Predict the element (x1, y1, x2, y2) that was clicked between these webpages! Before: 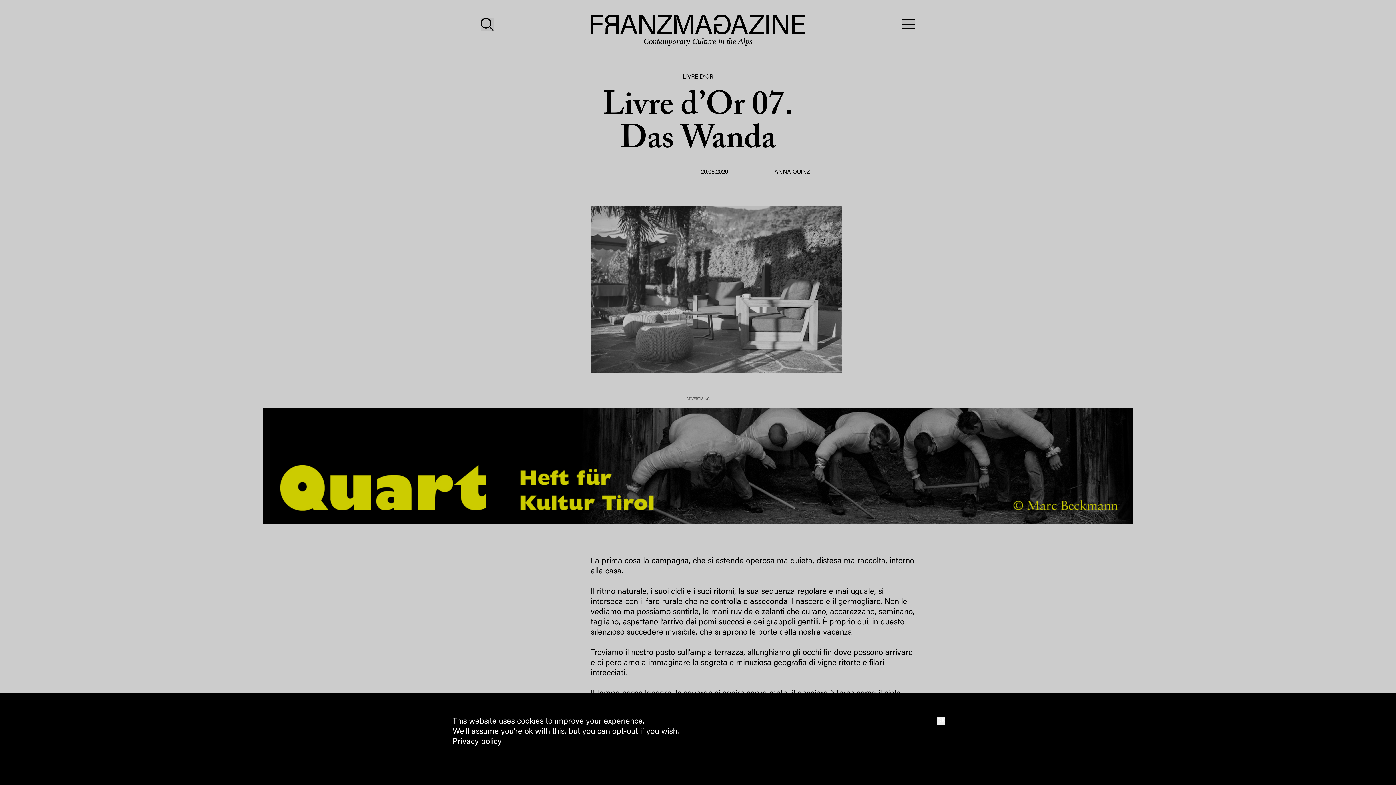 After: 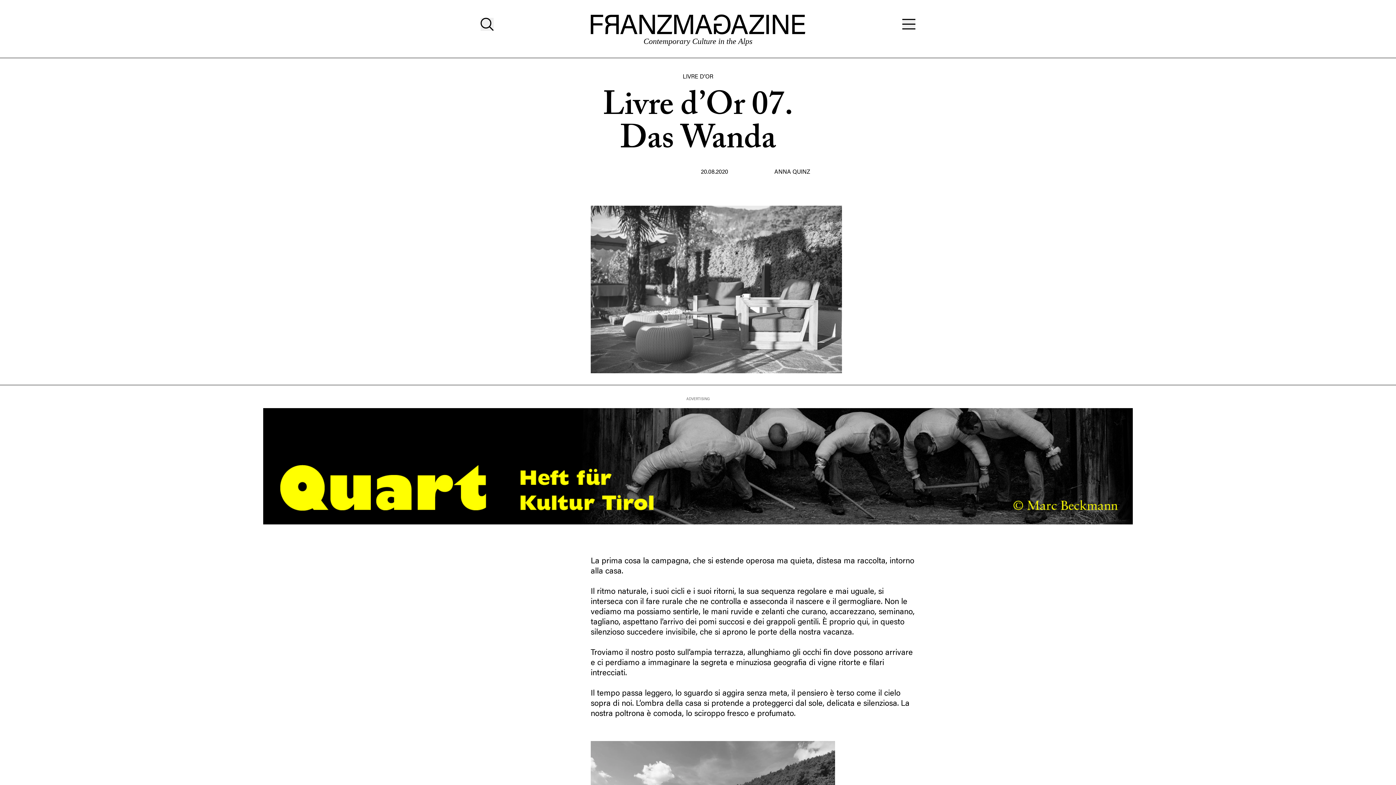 Action: label: OK bbox: (937, 717, 945, 725)